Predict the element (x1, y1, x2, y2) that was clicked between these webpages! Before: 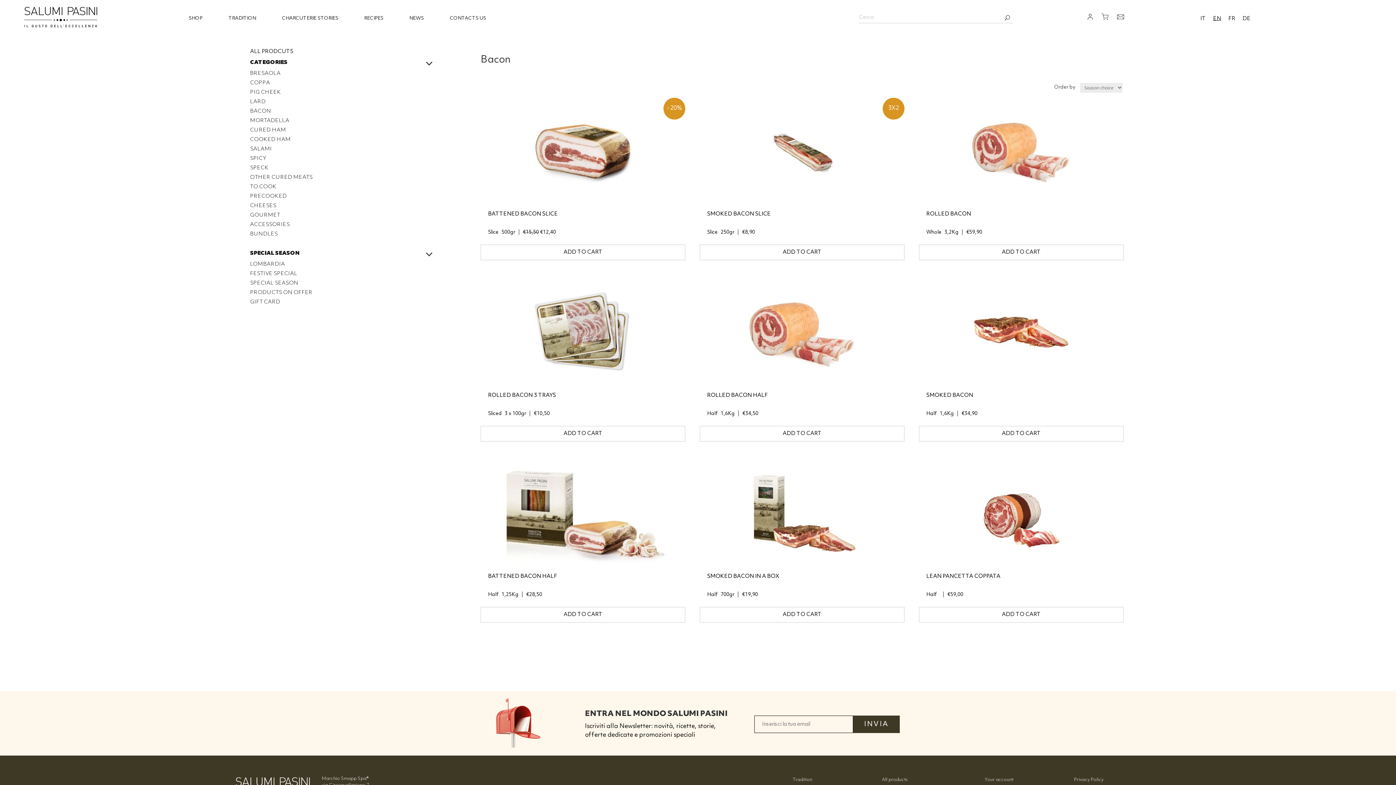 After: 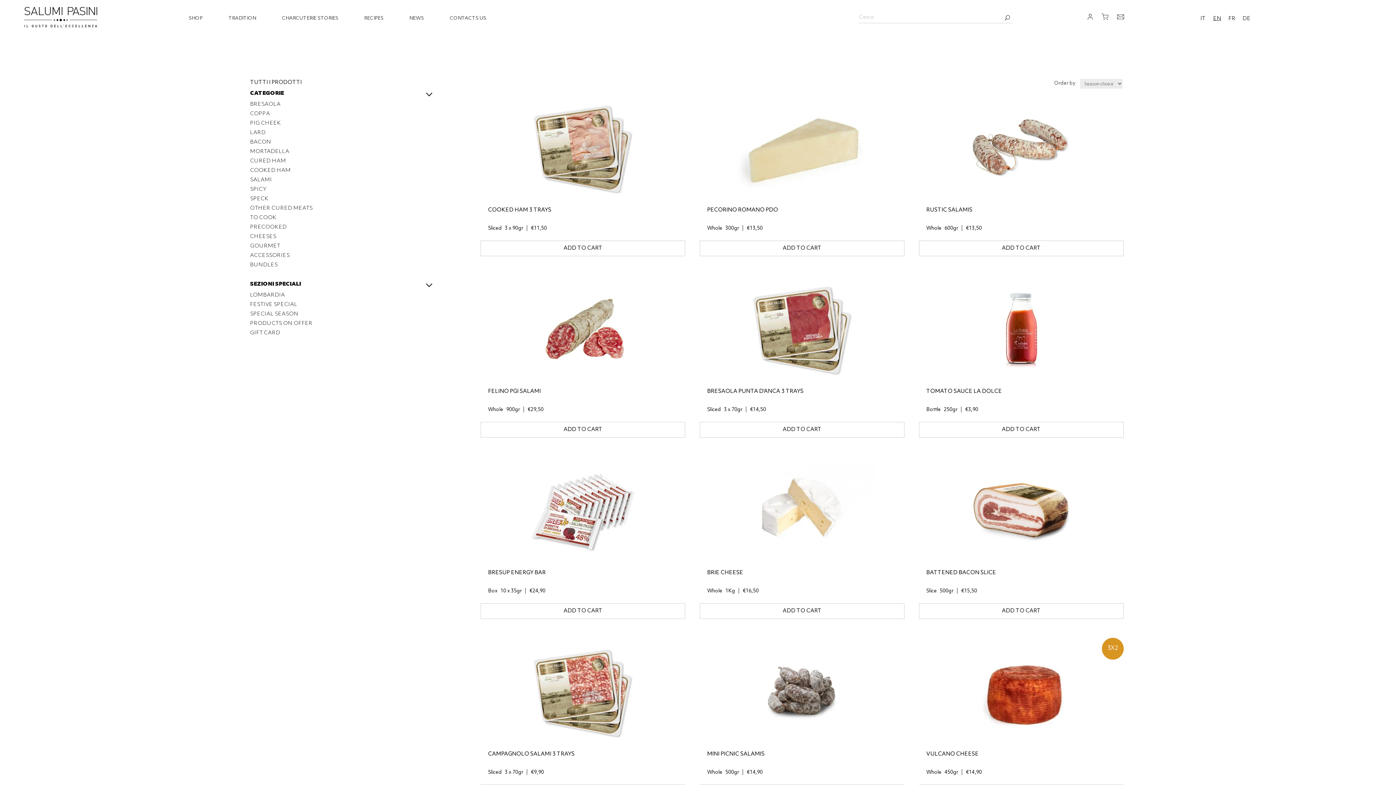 Action: label: ALL PRODCUTS bbox: (250, 49, 293, 54)